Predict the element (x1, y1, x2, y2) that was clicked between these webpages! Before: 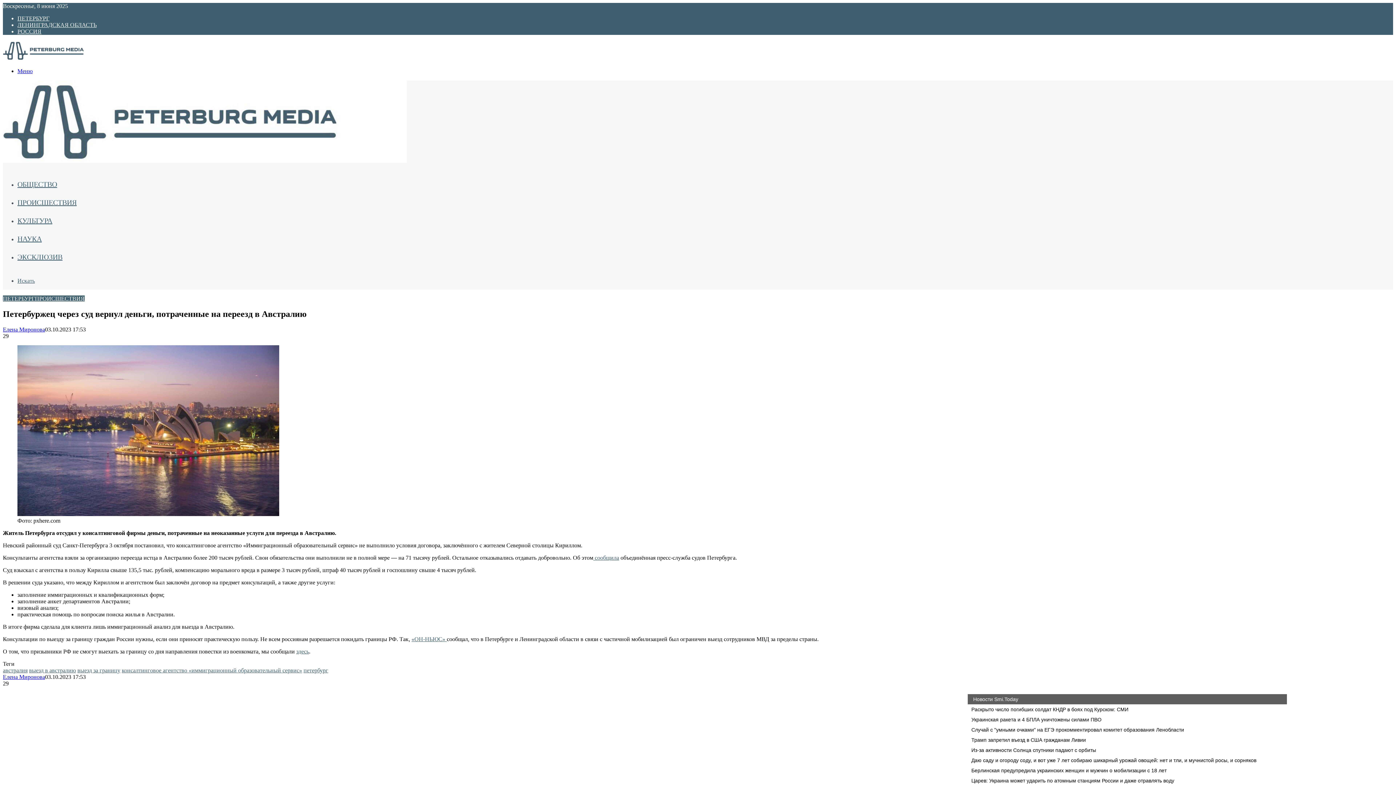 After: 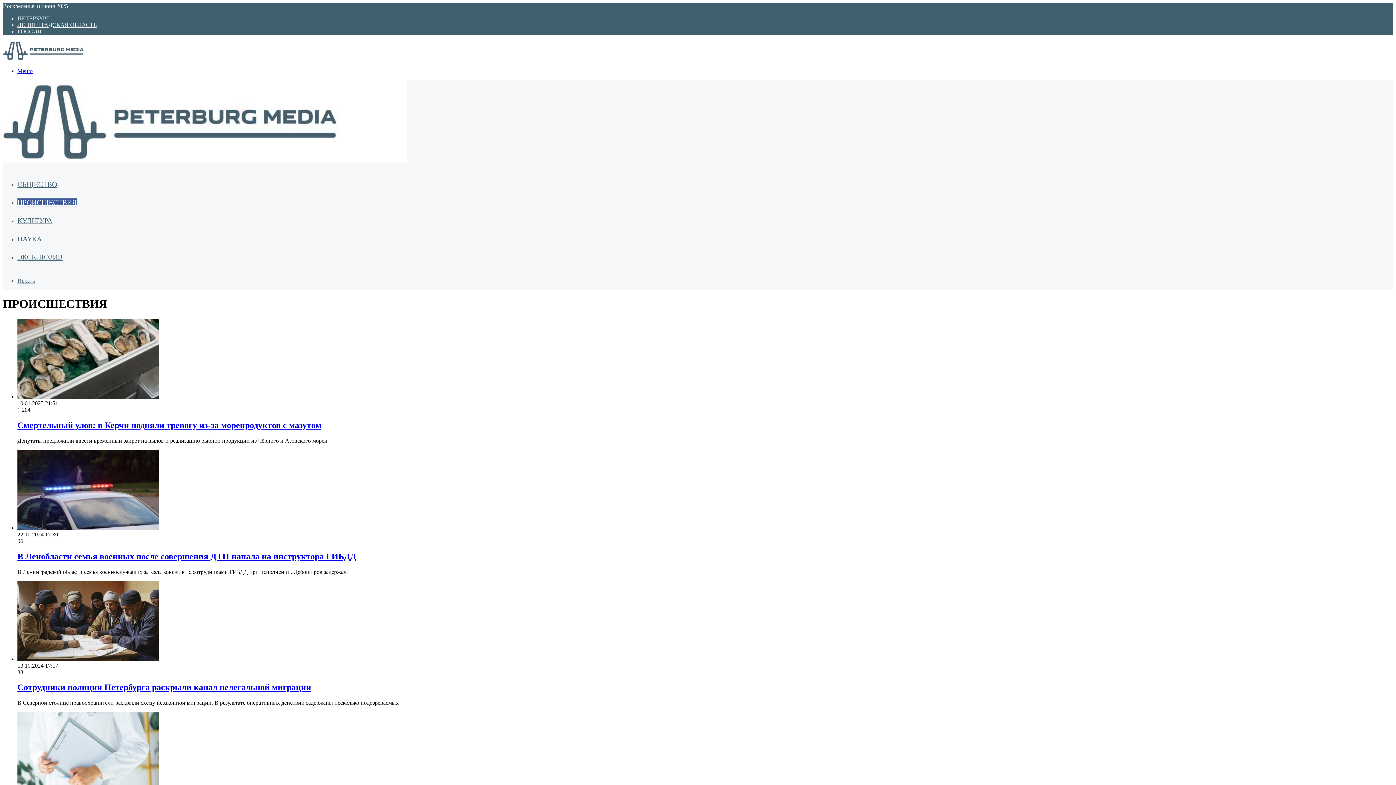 Action: label: ПРОИСШЕСТВИЯ bbox: (34, 295, 84, 301)